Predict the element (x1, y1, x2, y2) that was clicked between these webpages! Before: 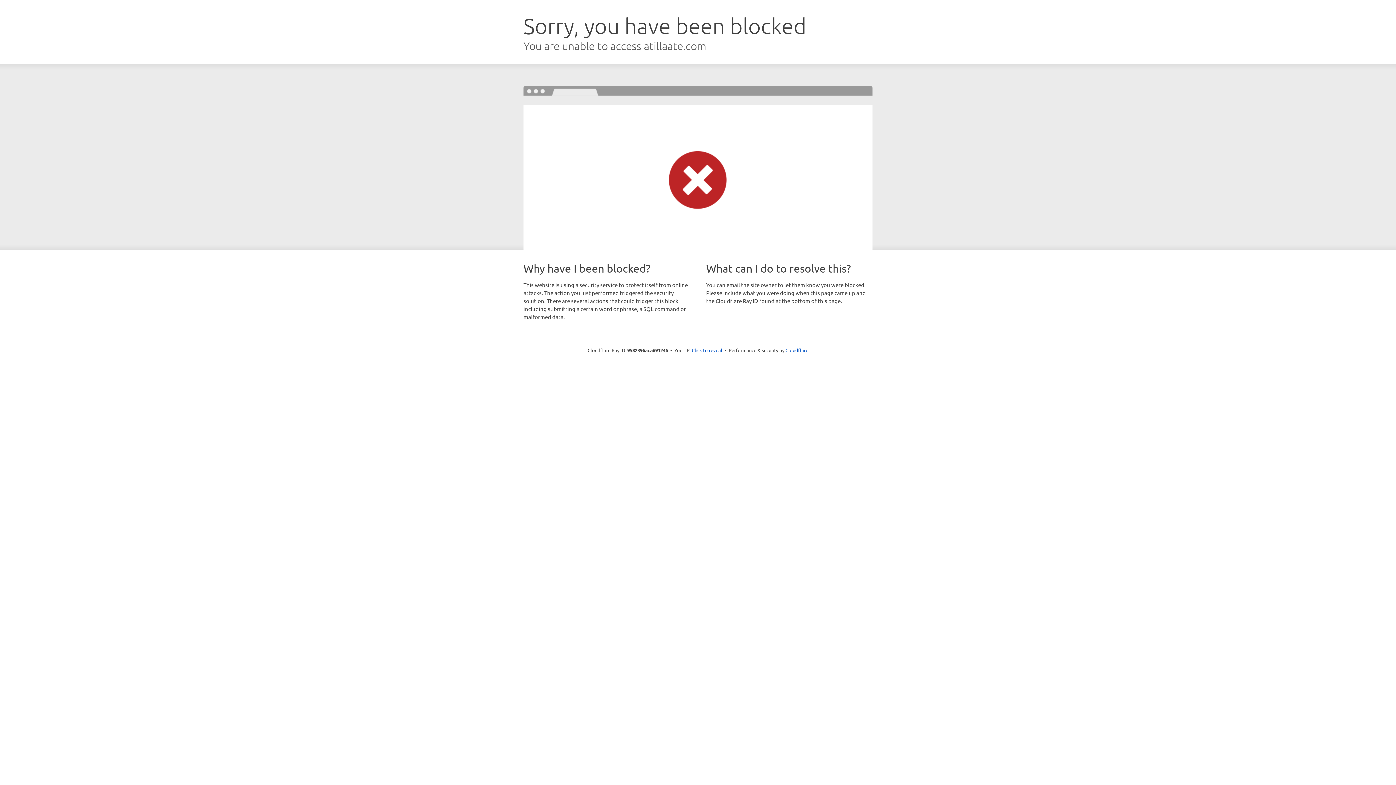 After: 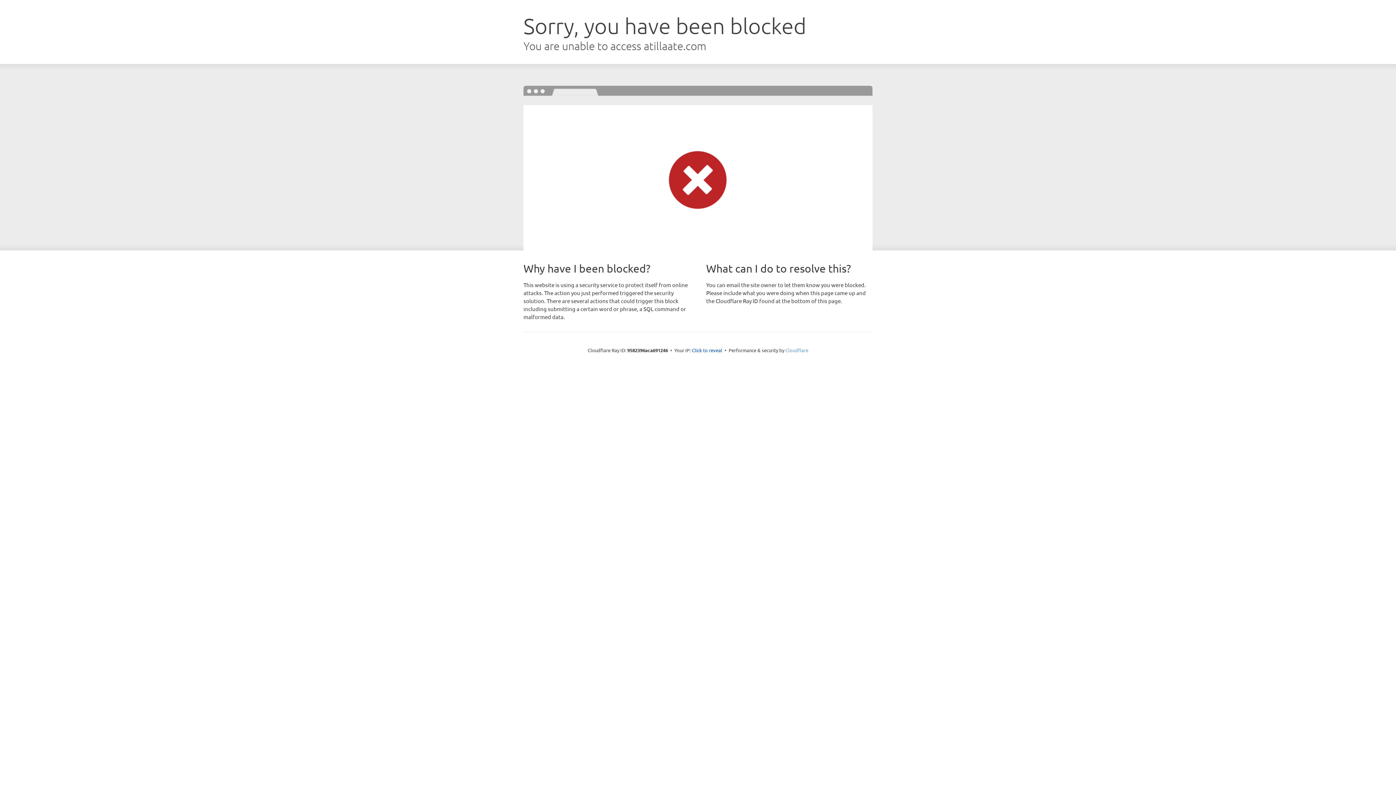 Action: bbox: (785, 347, 808, 353) label: Cloudflare